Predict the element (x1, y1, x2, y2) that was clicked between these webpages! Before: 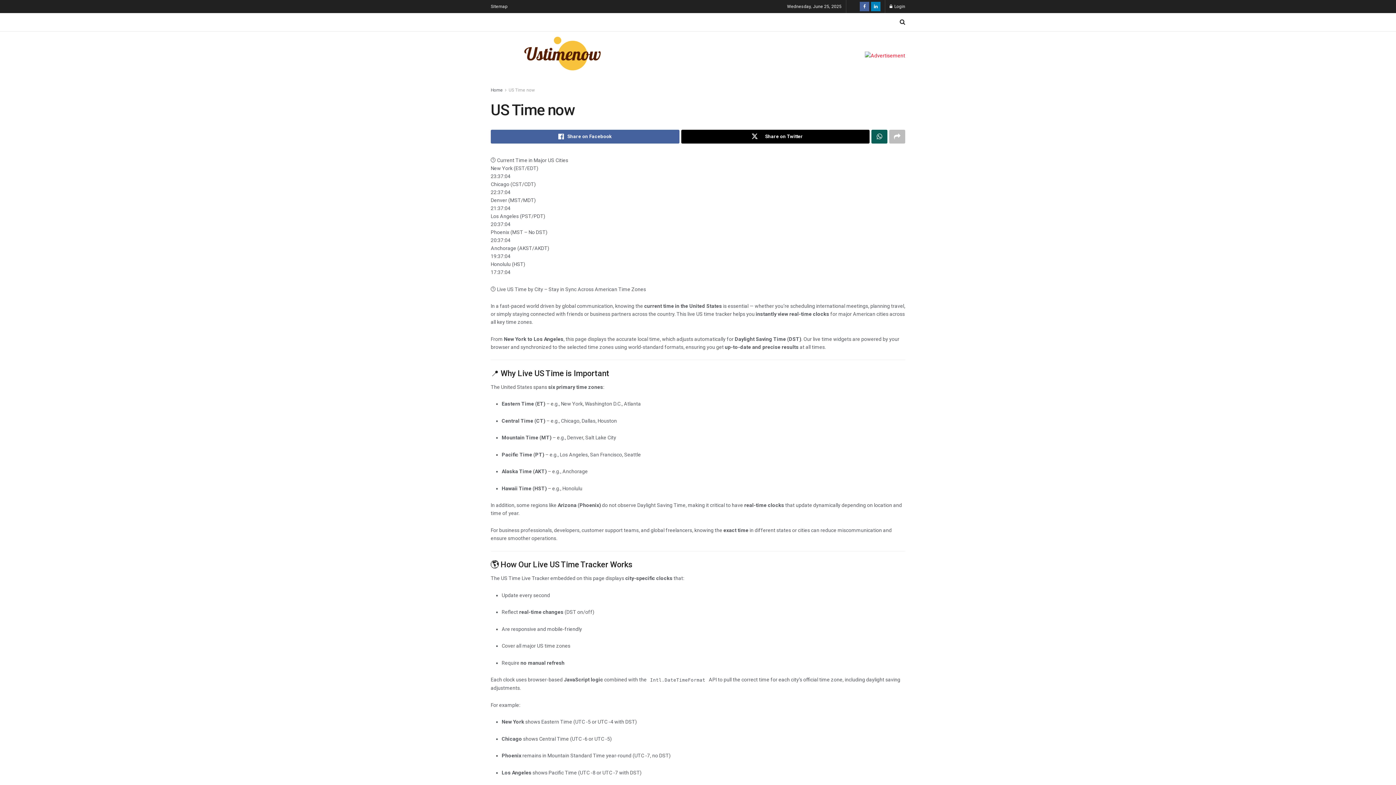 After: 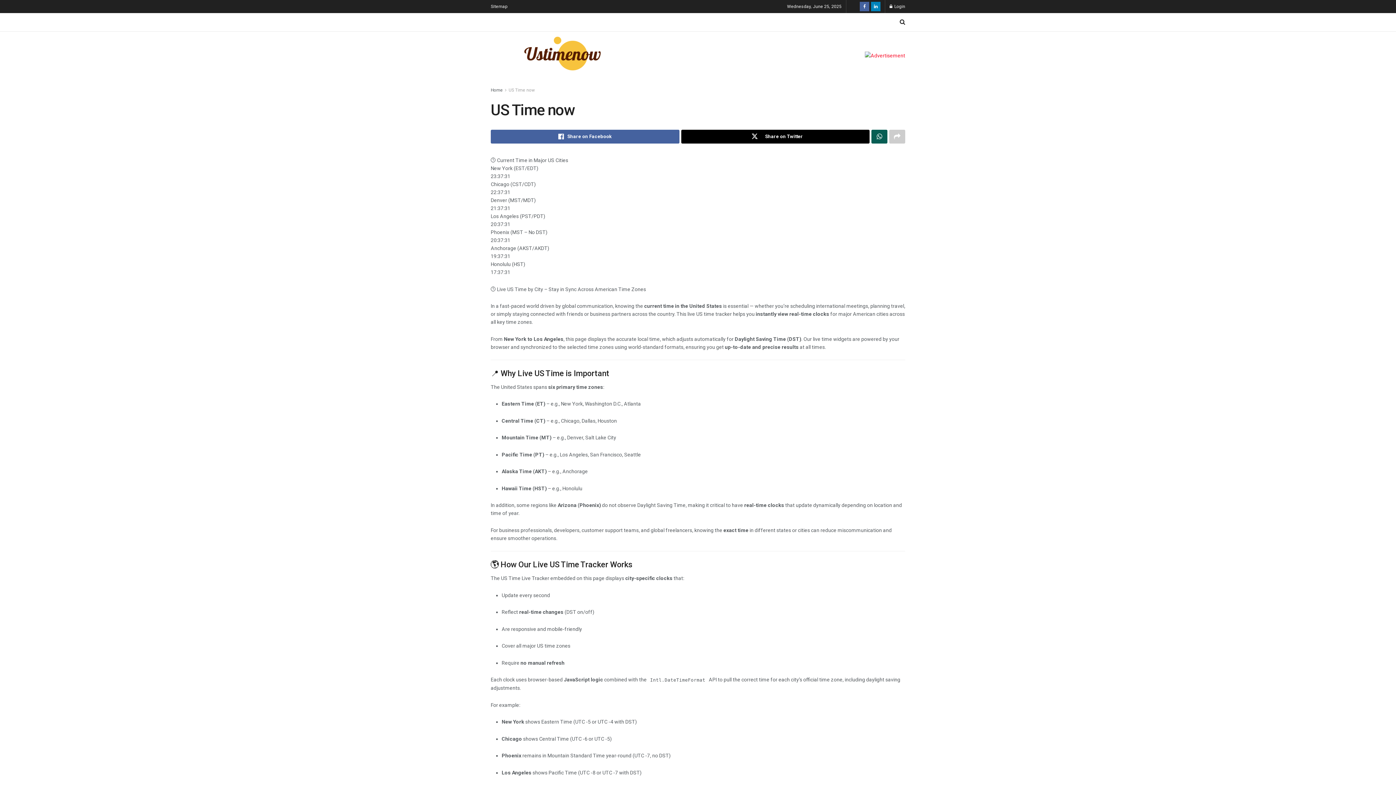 Action: bbox: (889, 129, 905, 143)